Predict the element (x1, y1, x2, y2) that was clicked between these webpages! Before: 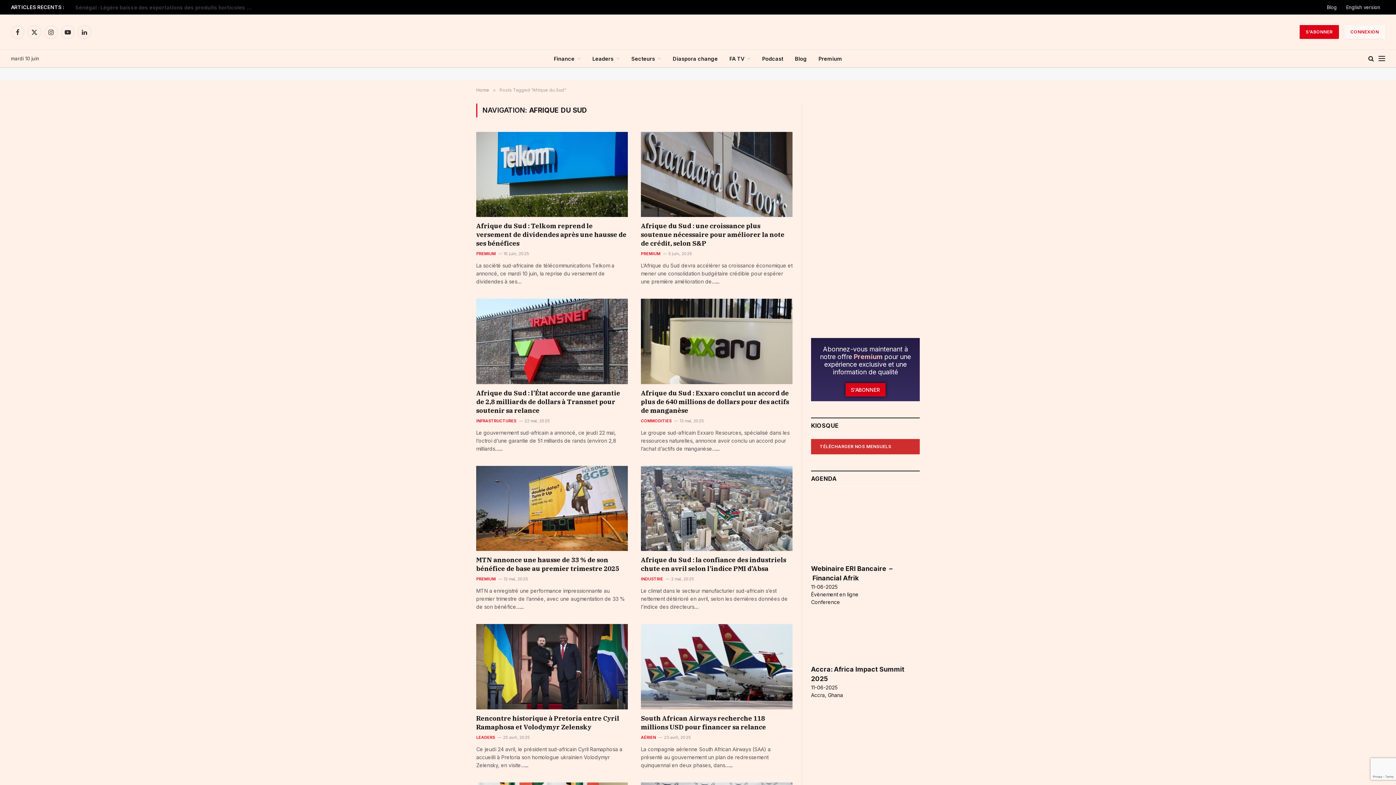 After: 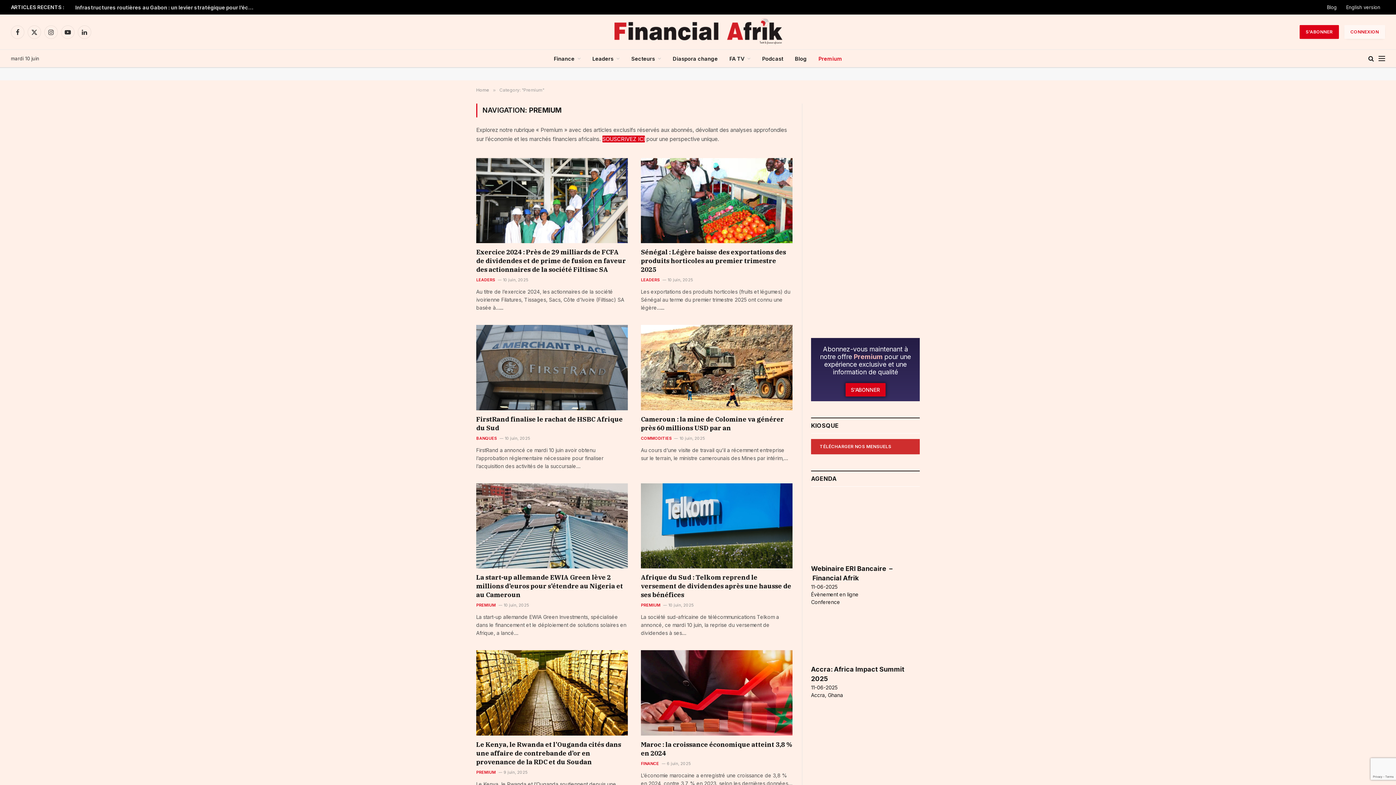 Action: label: Premium bbox: (812, 49, 848, 67)